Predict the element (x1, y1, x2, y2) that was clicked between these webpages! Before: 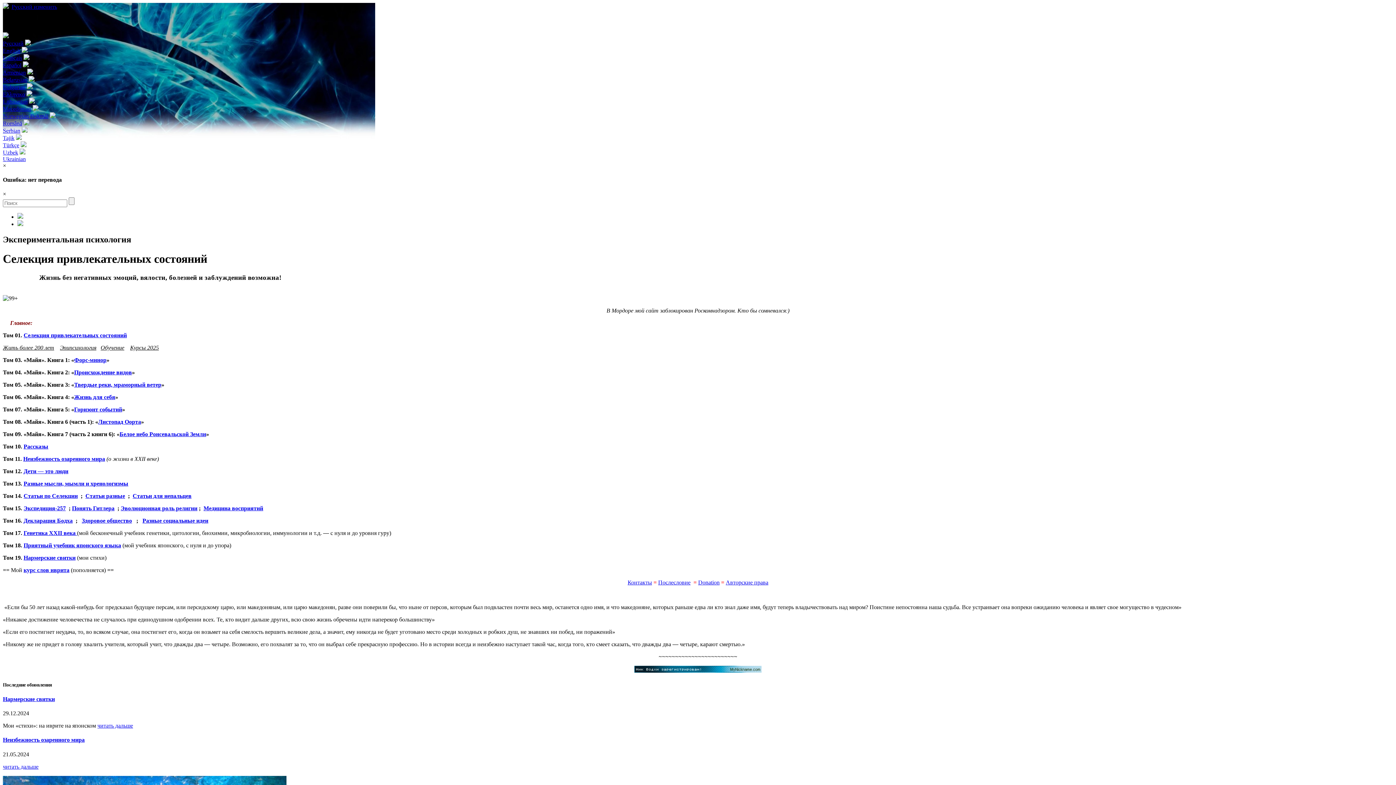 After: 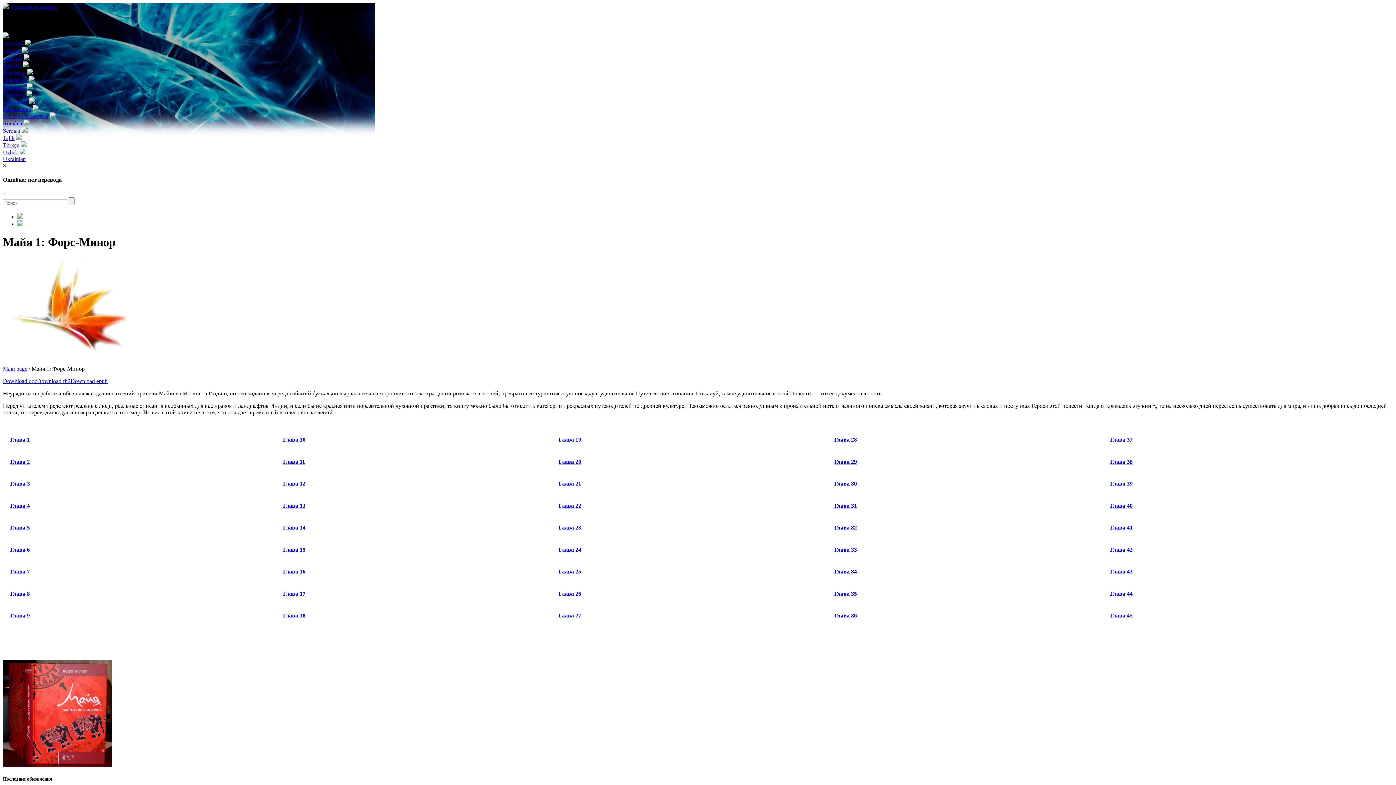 Action: bbox: (74, 356, 106, 363) label: Форс-минор